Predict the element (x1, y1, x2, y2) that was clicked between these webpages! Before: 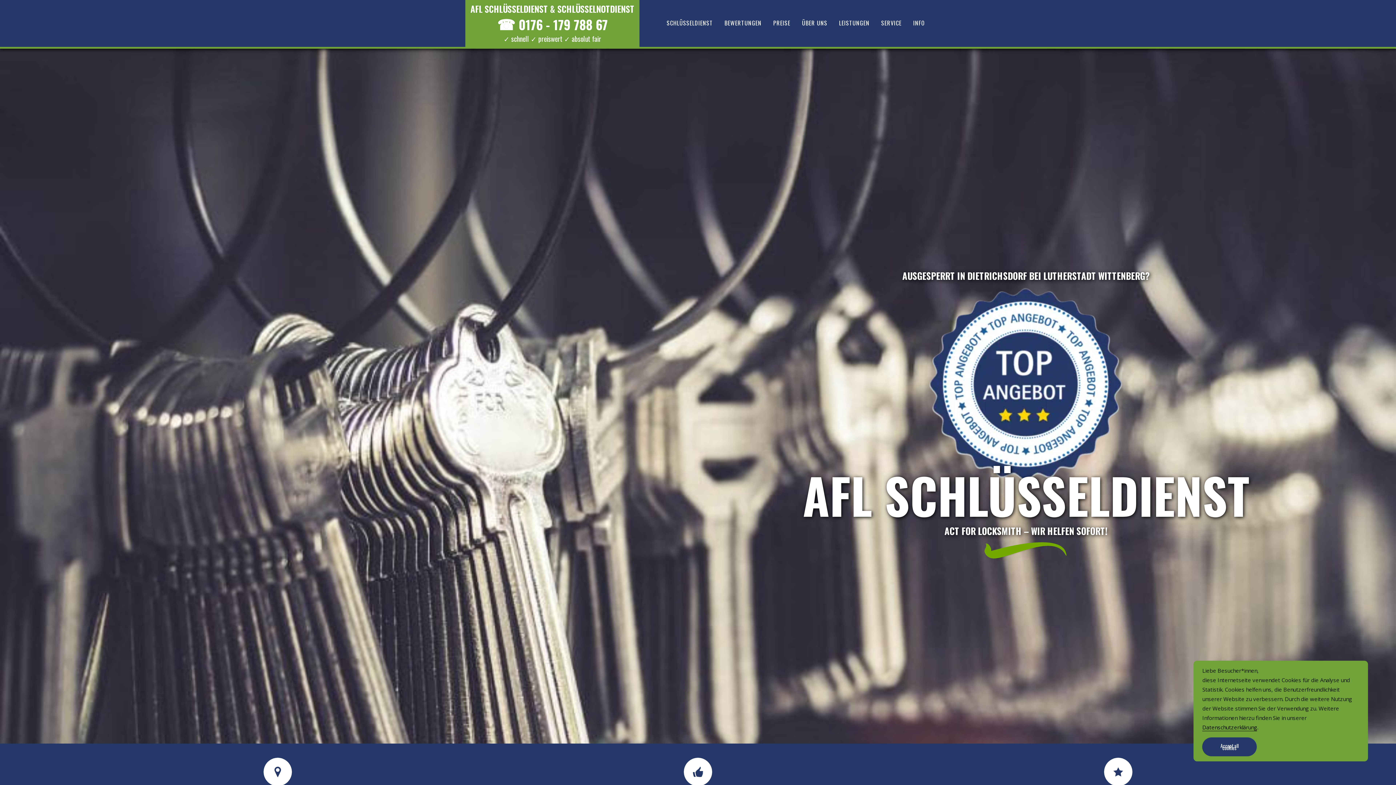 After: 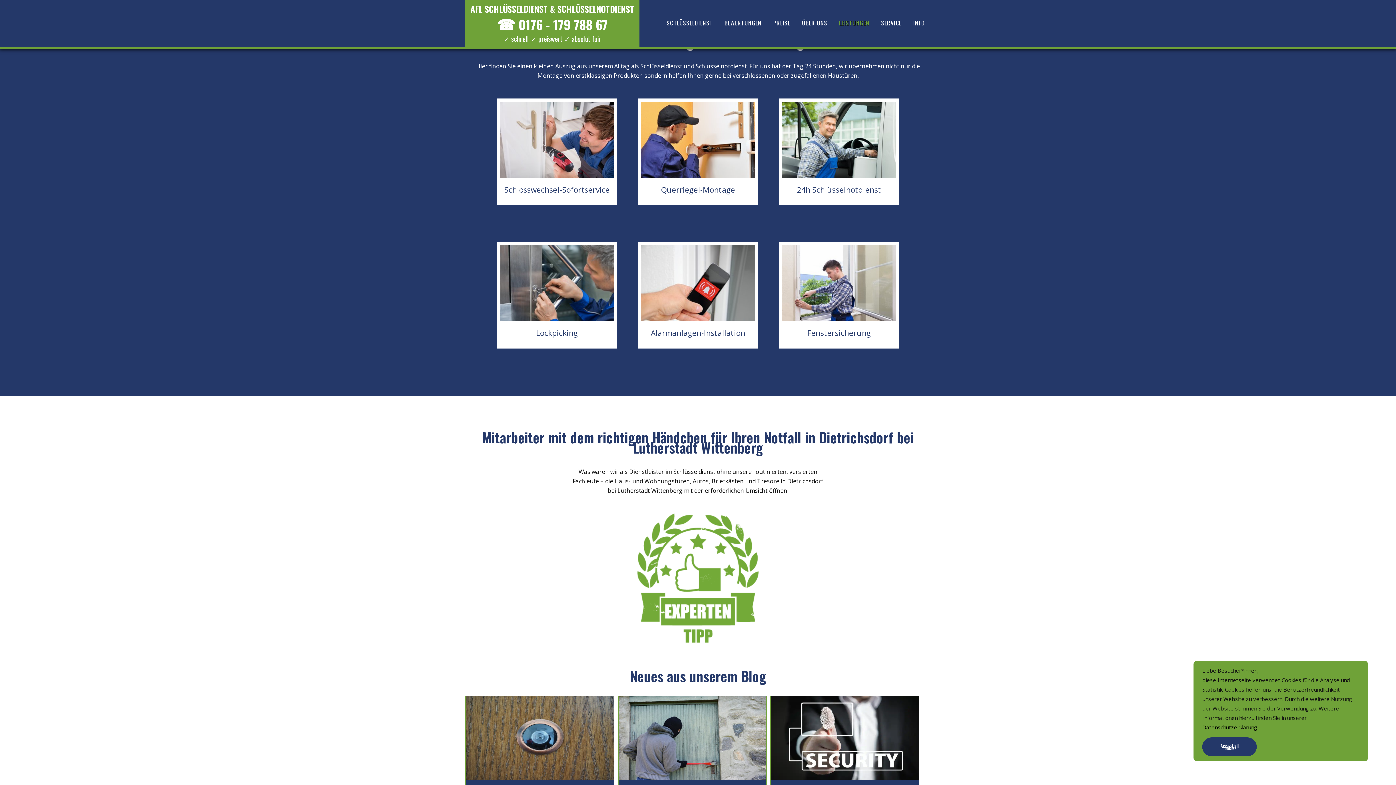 Action: bbox: (833, 5, 875, 40) label: LEISTUNGEN